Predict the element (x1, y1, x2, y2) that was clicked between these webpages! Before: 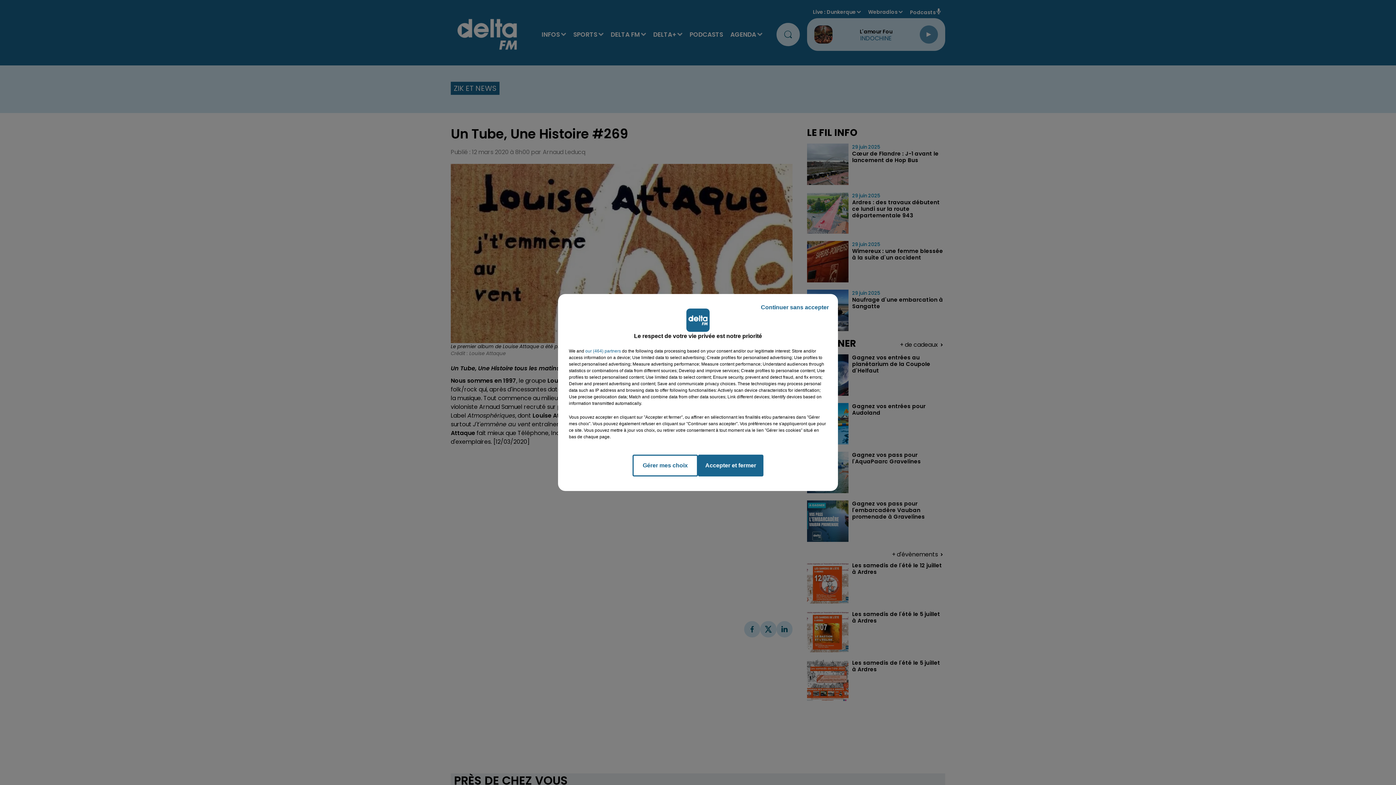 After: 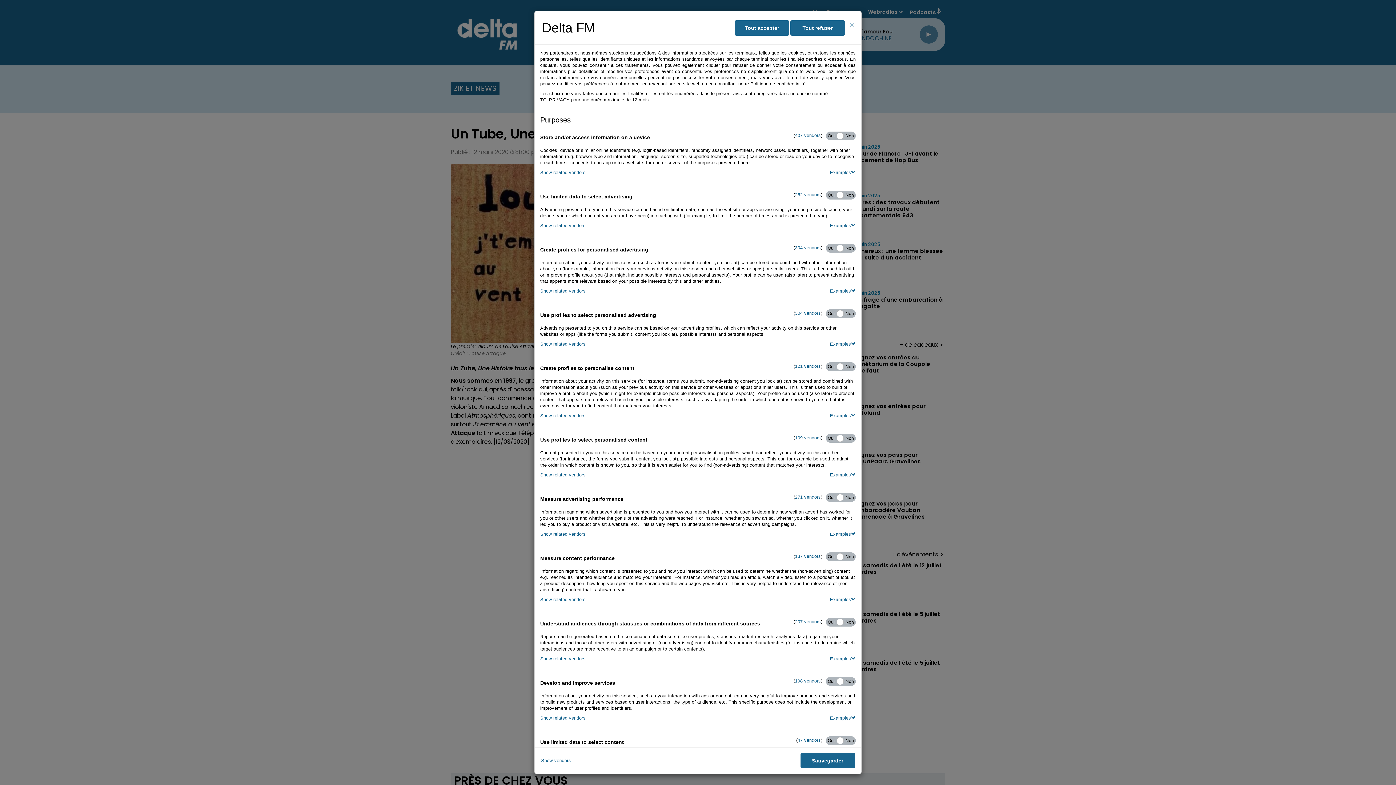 Action: bbox: (632, 454, 698, 476) label: Gérer mes choix